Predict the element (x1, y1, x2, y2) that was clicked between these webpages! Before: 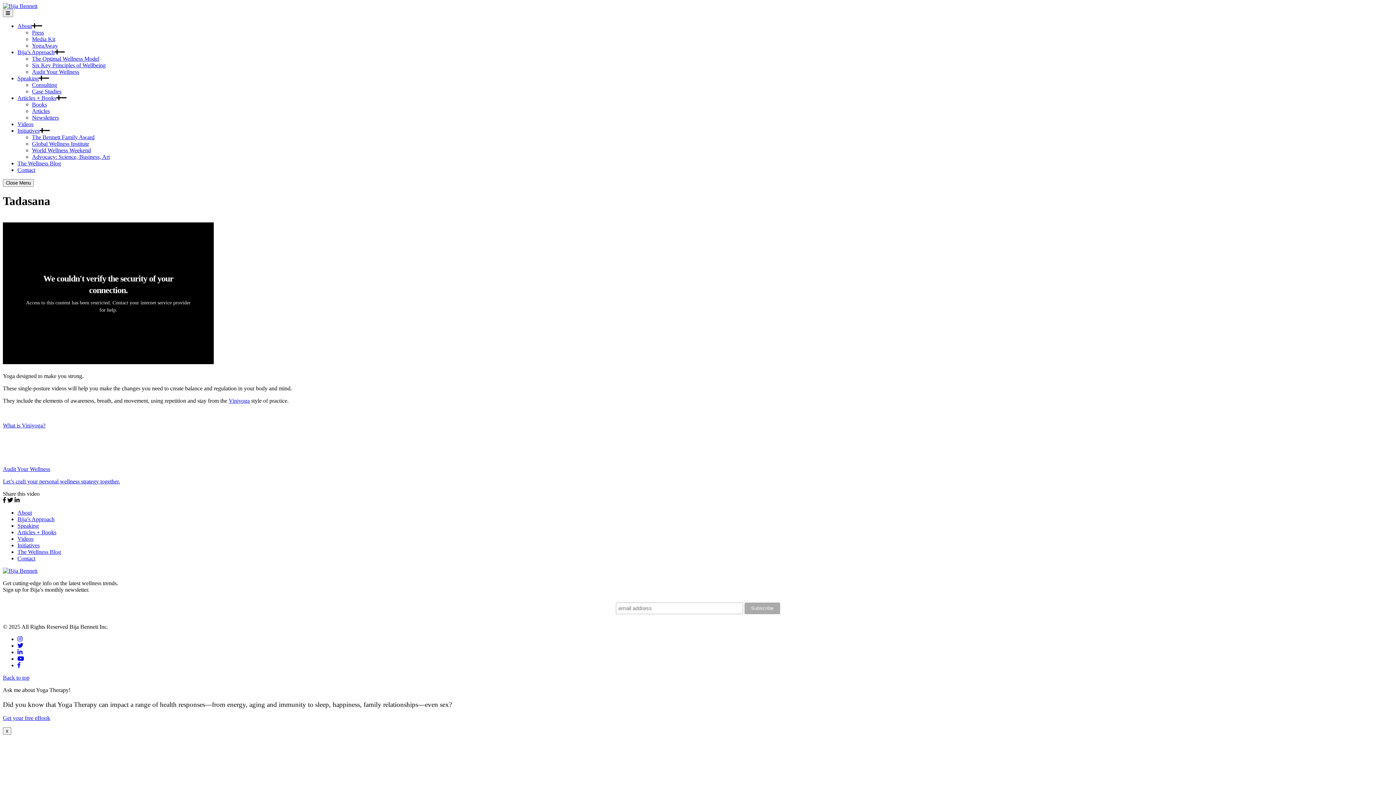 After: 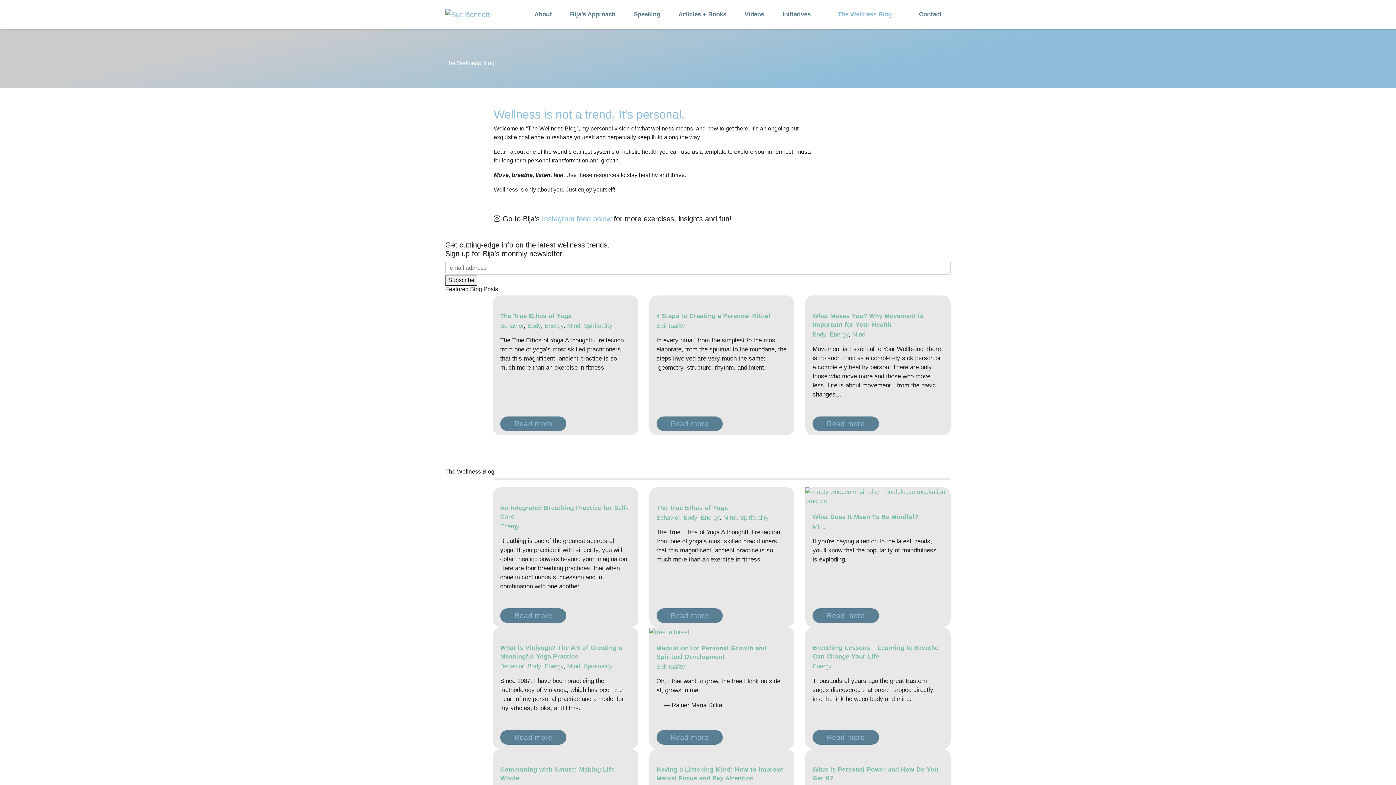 Action: label: The Wellness Blog bbox: (17, 160, 61, 166)